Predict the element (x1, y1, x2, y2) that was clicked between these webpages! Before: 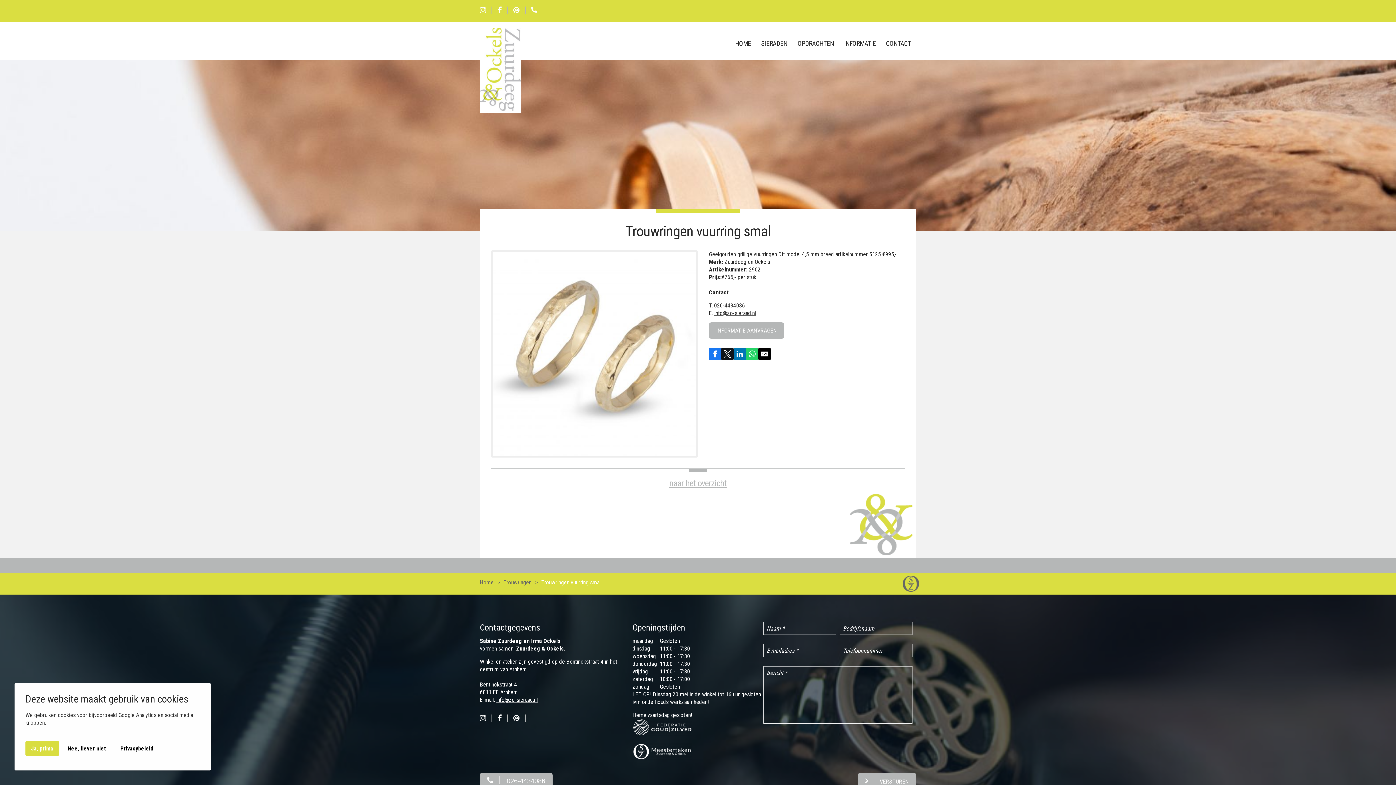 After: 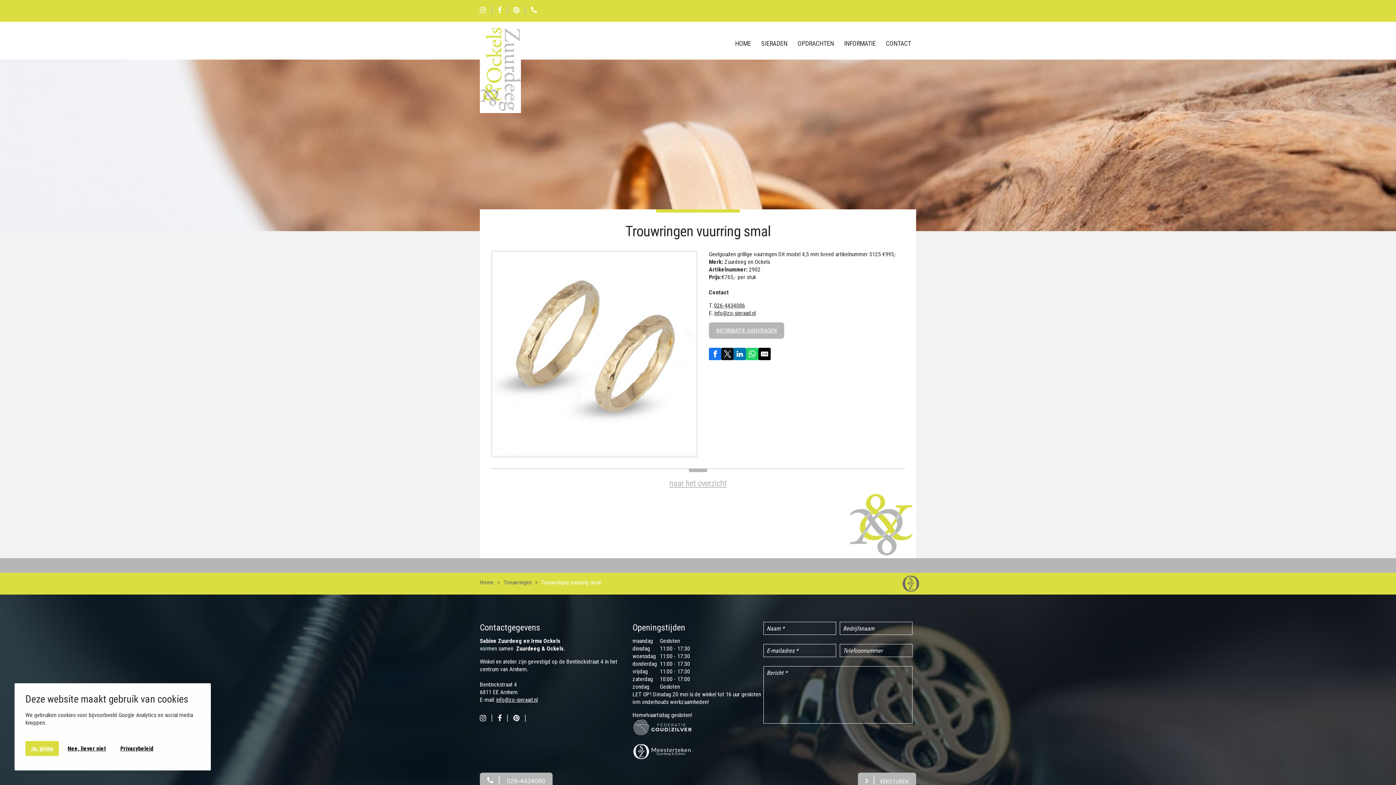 Action: bbox: (513, 715, 525, 722)